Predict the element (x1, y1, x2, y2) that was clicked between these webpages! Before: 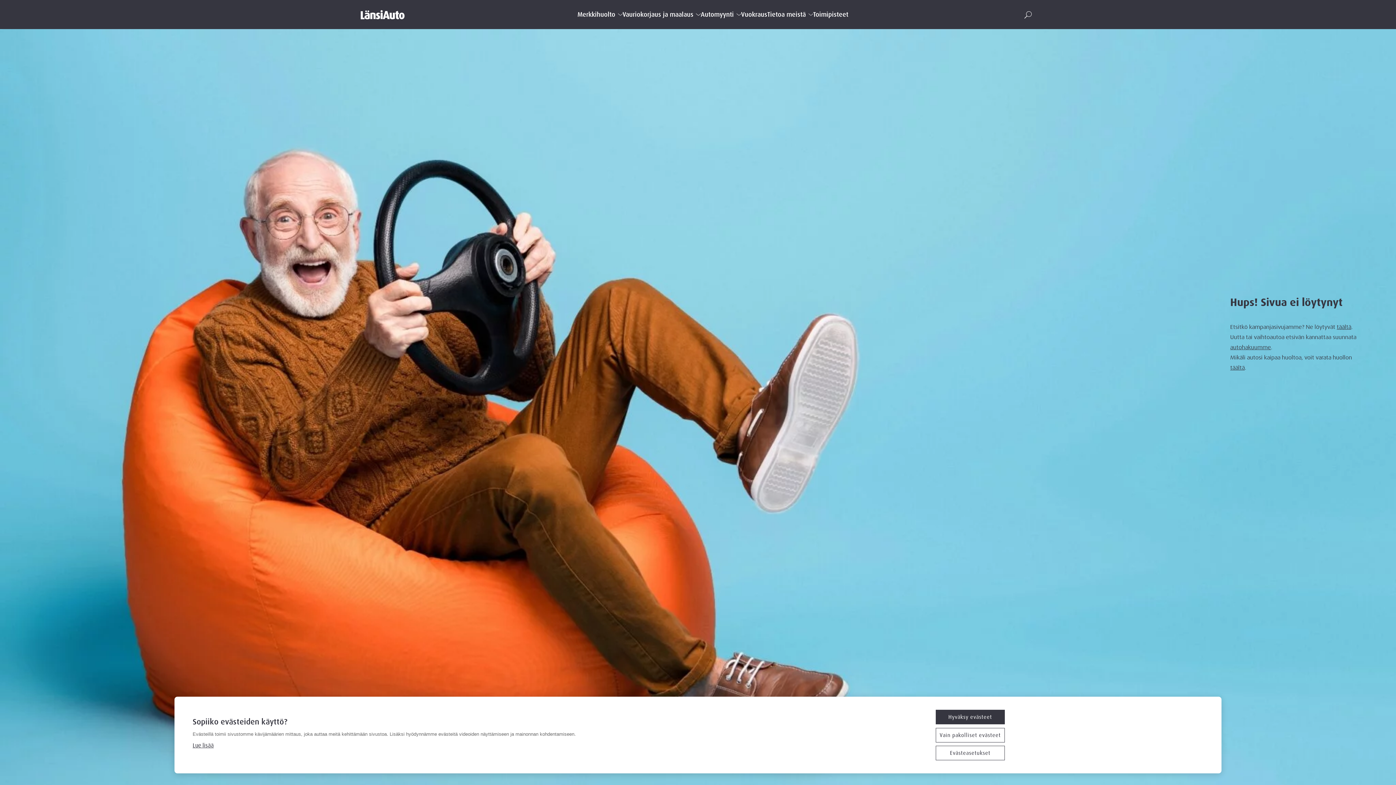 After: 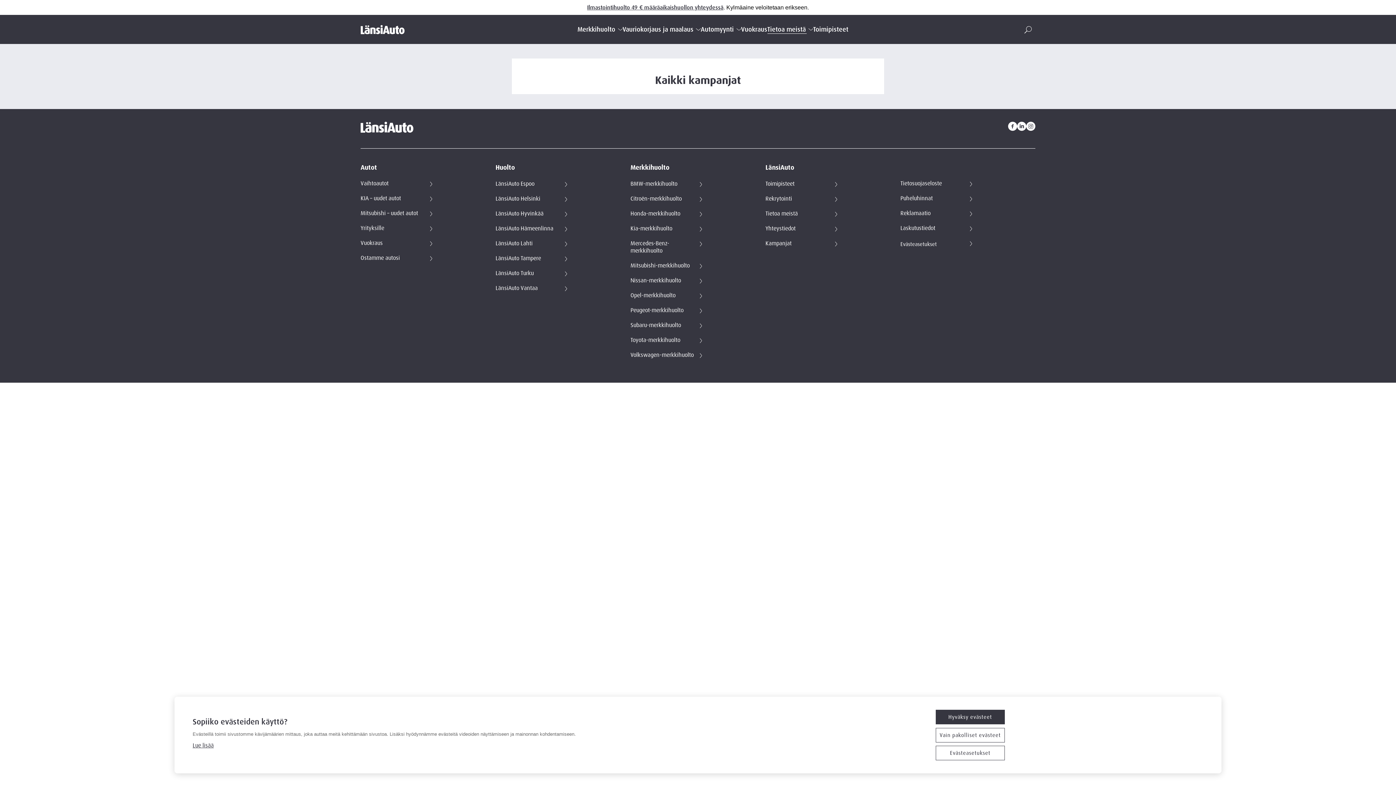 Action: label: täältä bbox: (1337, 323, 1351, 330)